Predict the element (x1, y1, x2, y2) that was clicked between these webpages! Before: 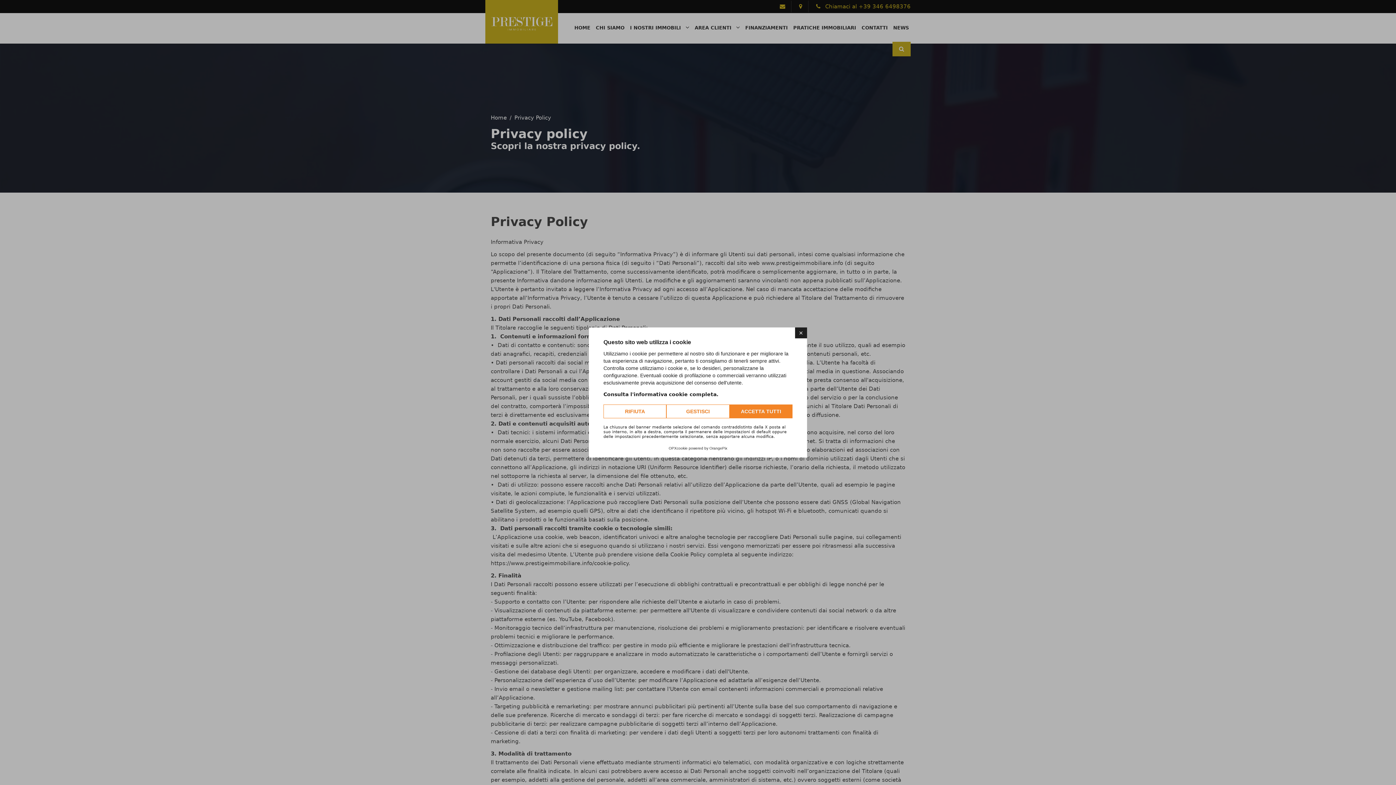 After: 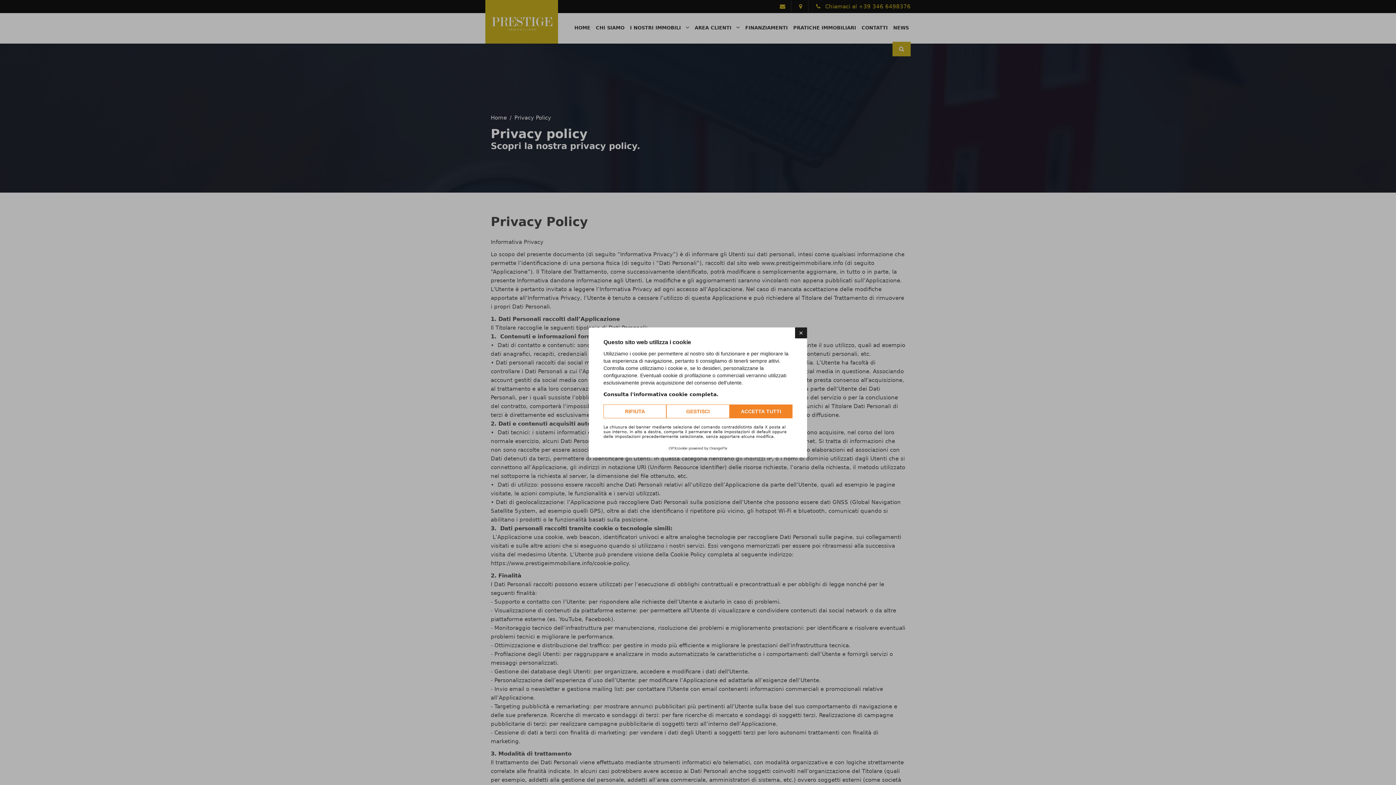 Action: label: OrangePix bbox: (709, 446, 727, 450)